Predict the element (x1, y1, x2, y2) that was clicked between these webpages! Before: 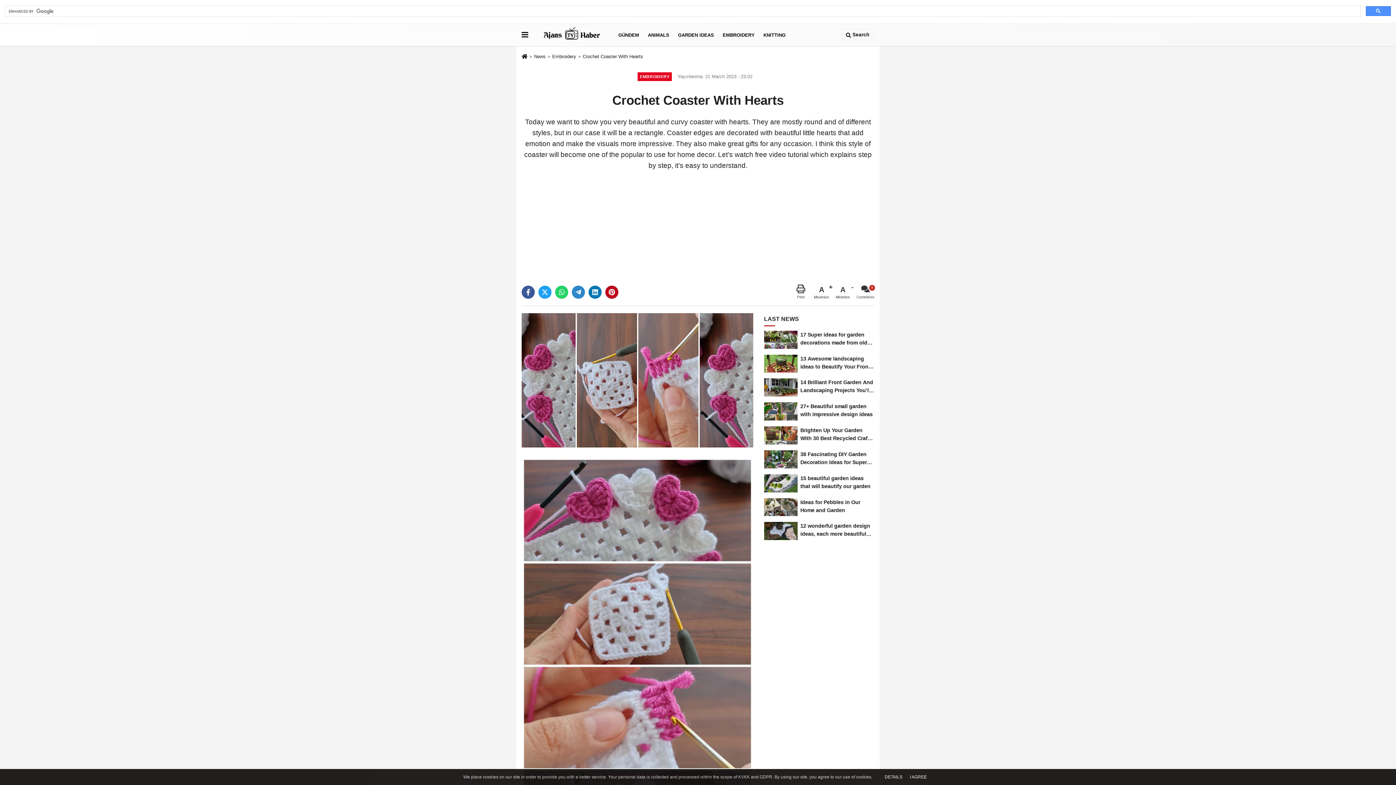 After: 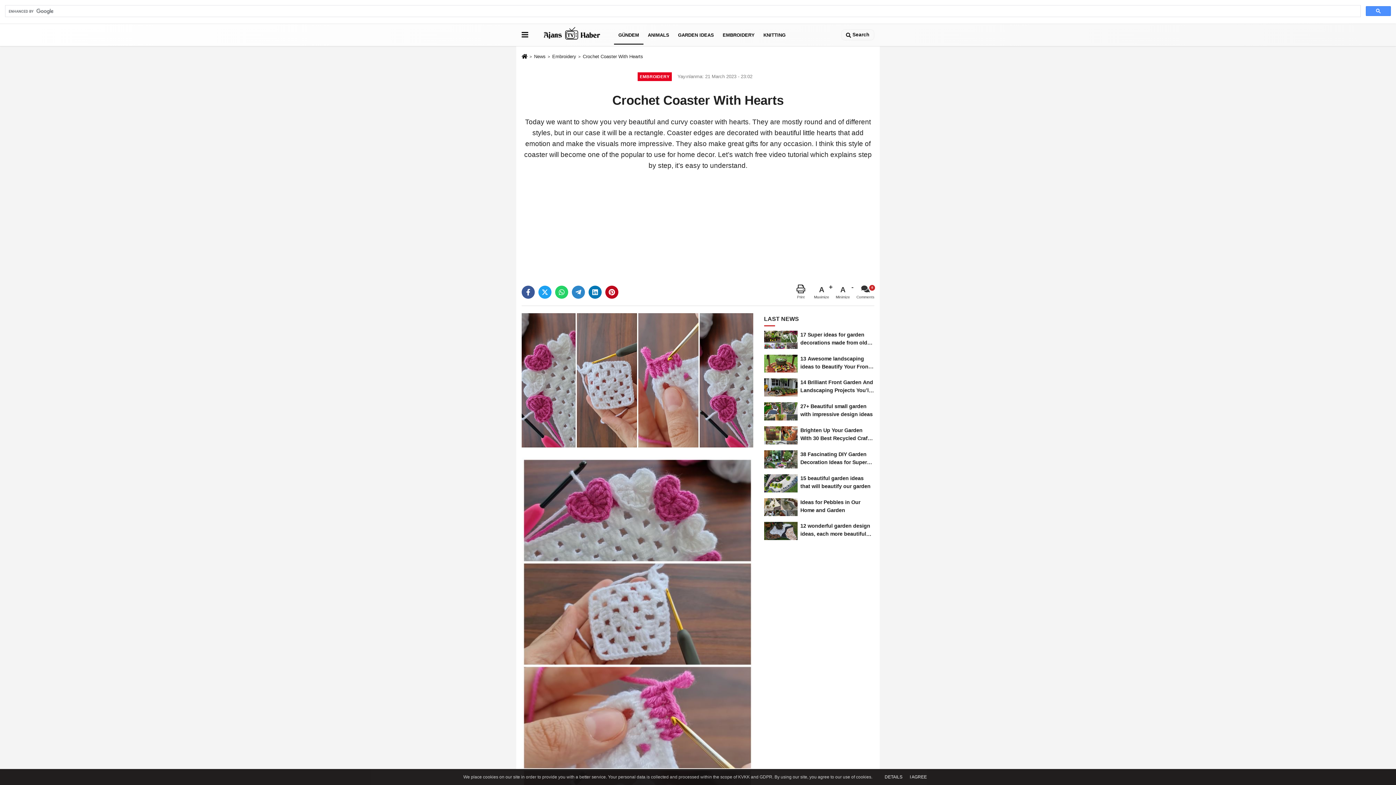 Action: bbox: (614, 25, 643, 44) label: GÜNDEM